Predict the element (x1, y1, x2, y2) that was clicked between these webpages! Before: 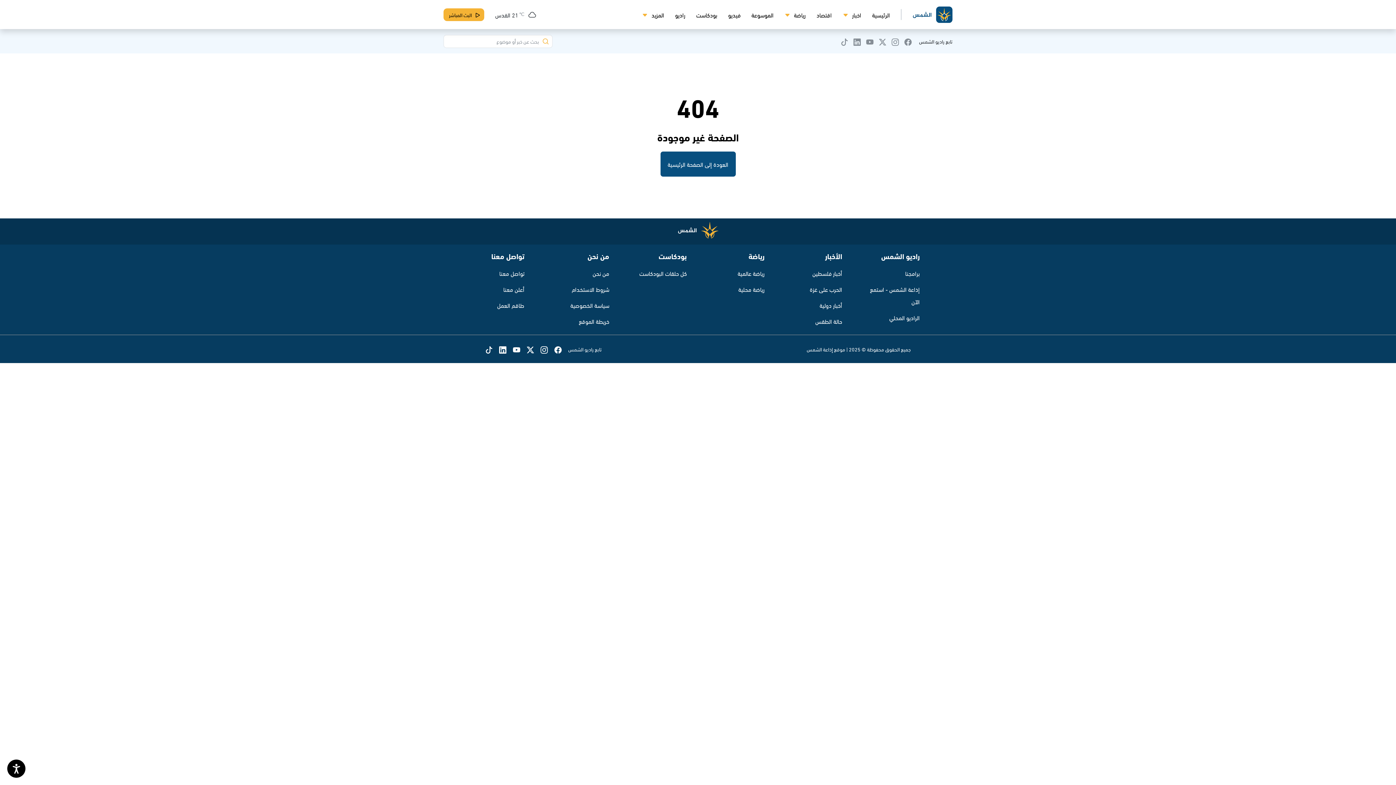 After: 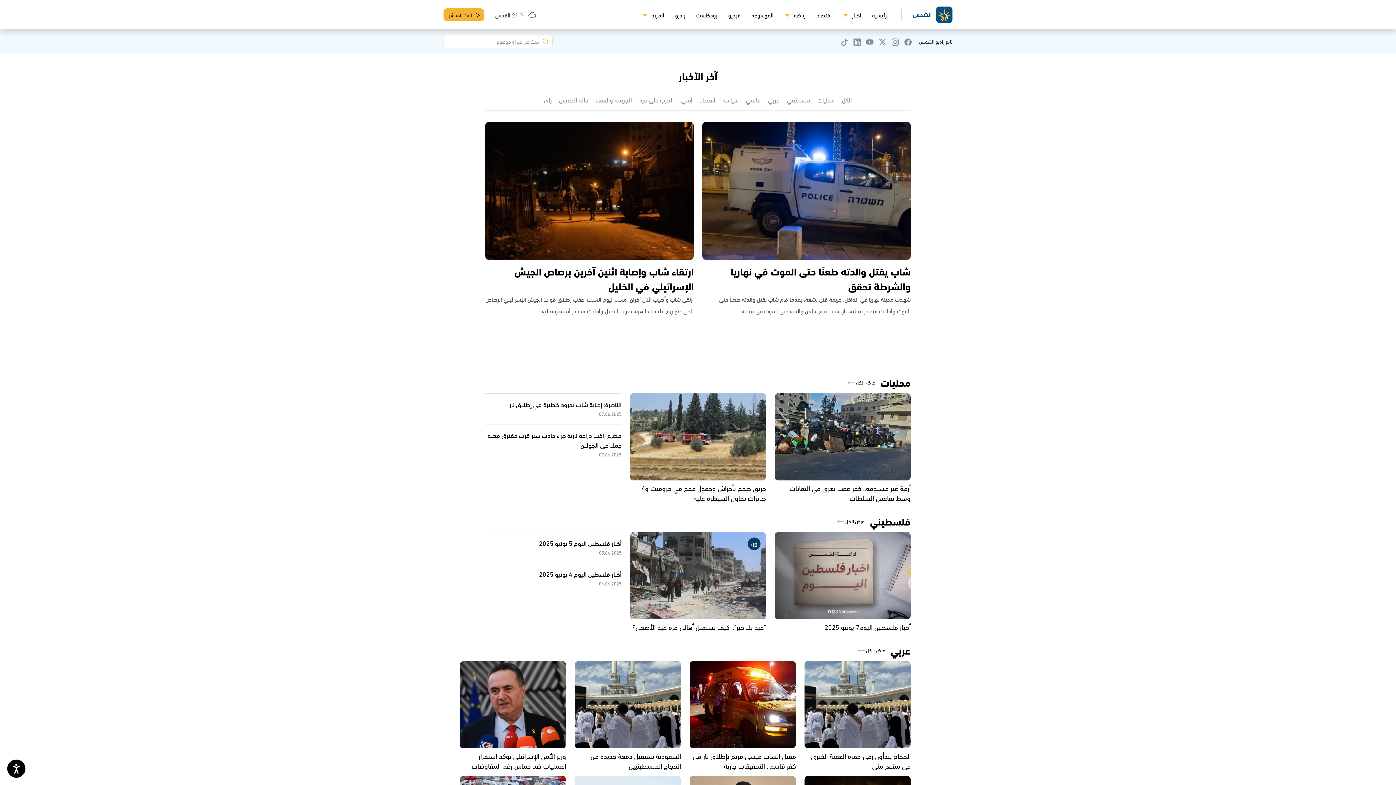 Action: bbox: (852, 9, 861, 19) label: اخبار